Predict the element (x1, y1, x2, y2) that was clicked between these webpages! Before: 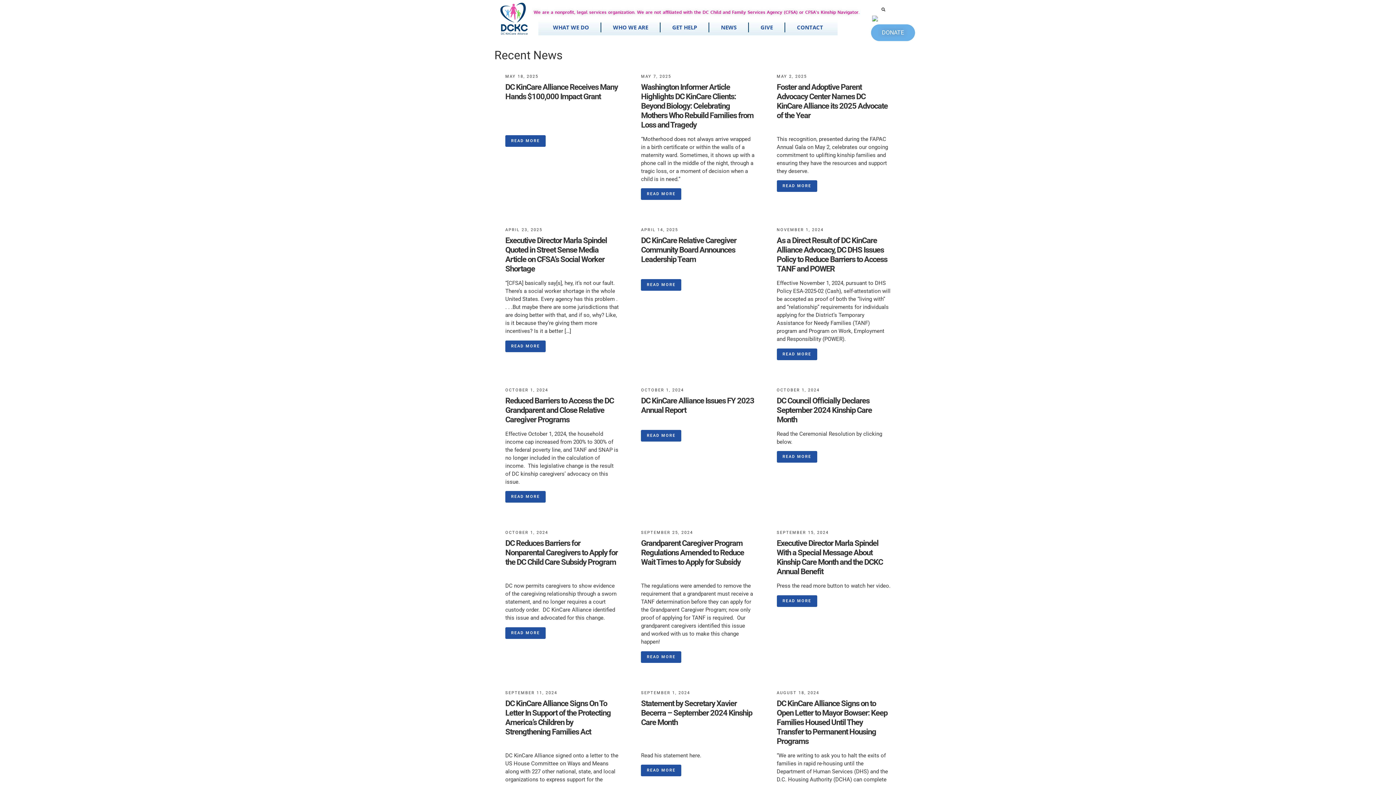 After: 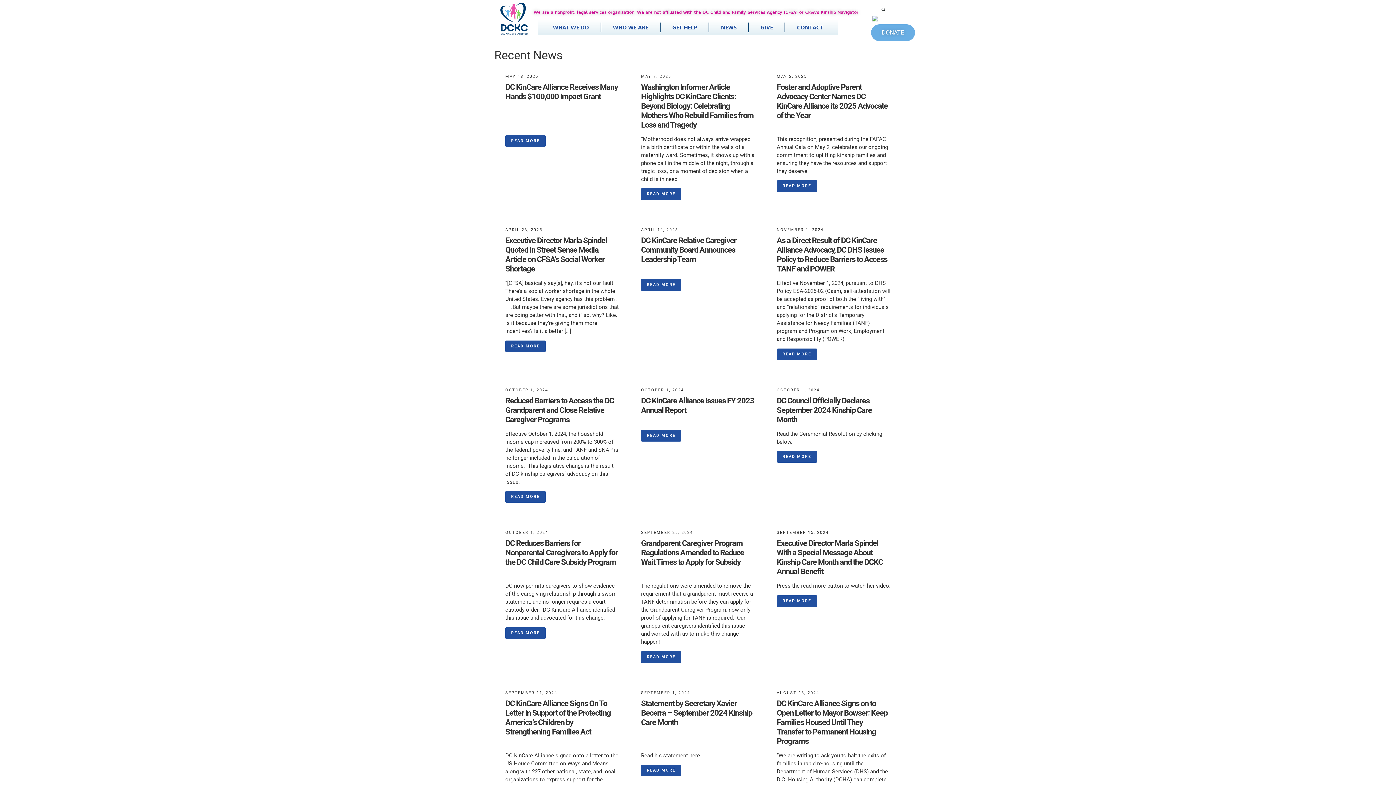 Action: label: READ MORE bbox: (505, 135, 545, 146)